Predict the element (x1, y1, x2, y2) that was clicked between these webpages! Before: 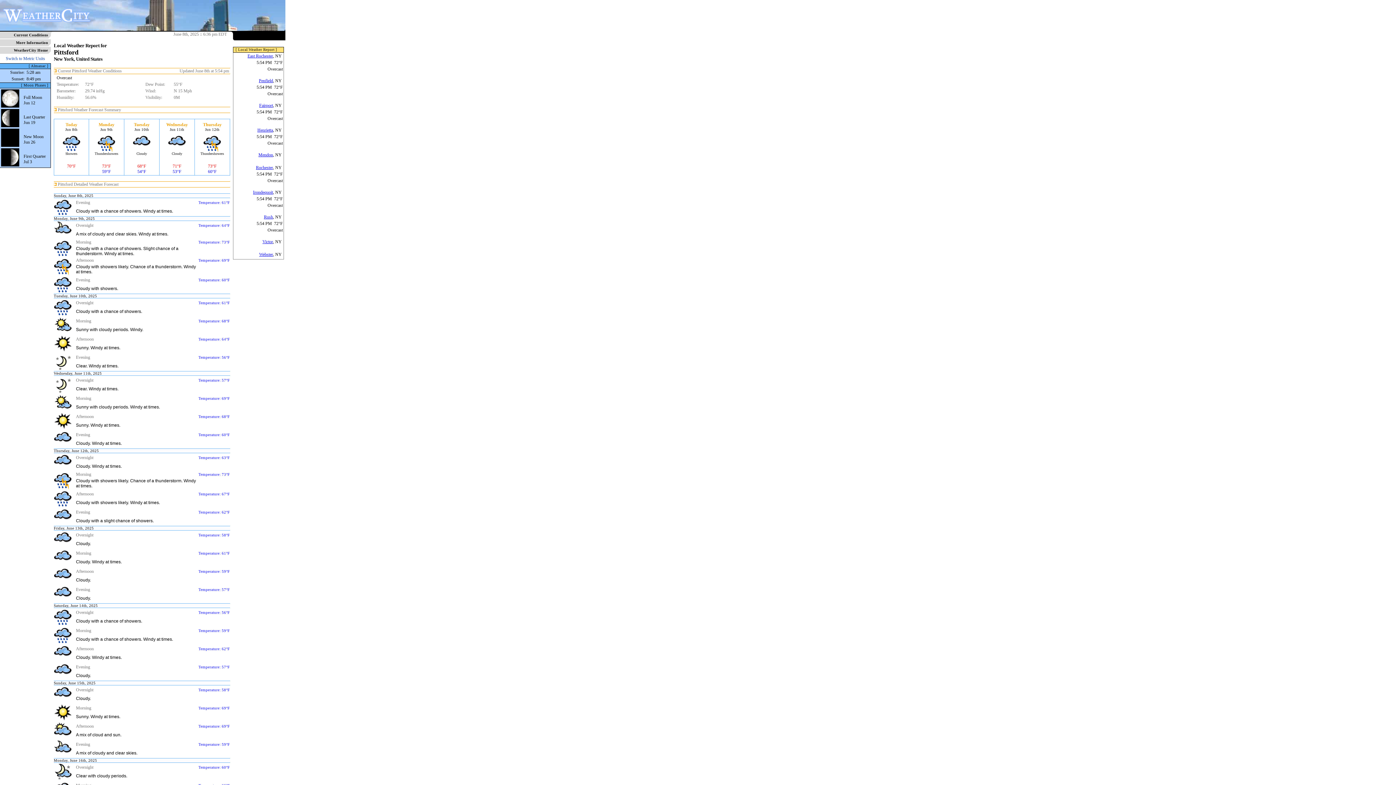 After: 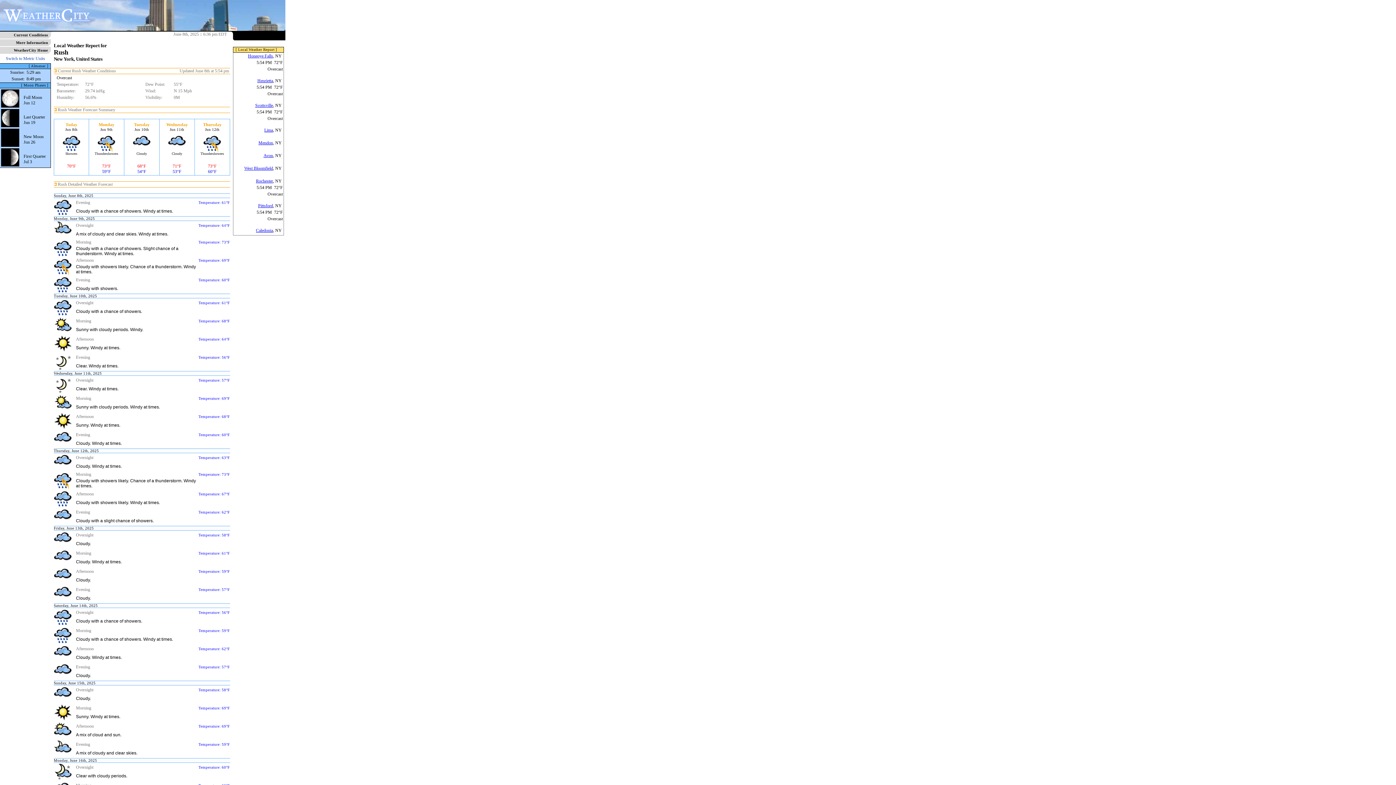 Action: label: Rush bbox: (264, 214, 273, 219)